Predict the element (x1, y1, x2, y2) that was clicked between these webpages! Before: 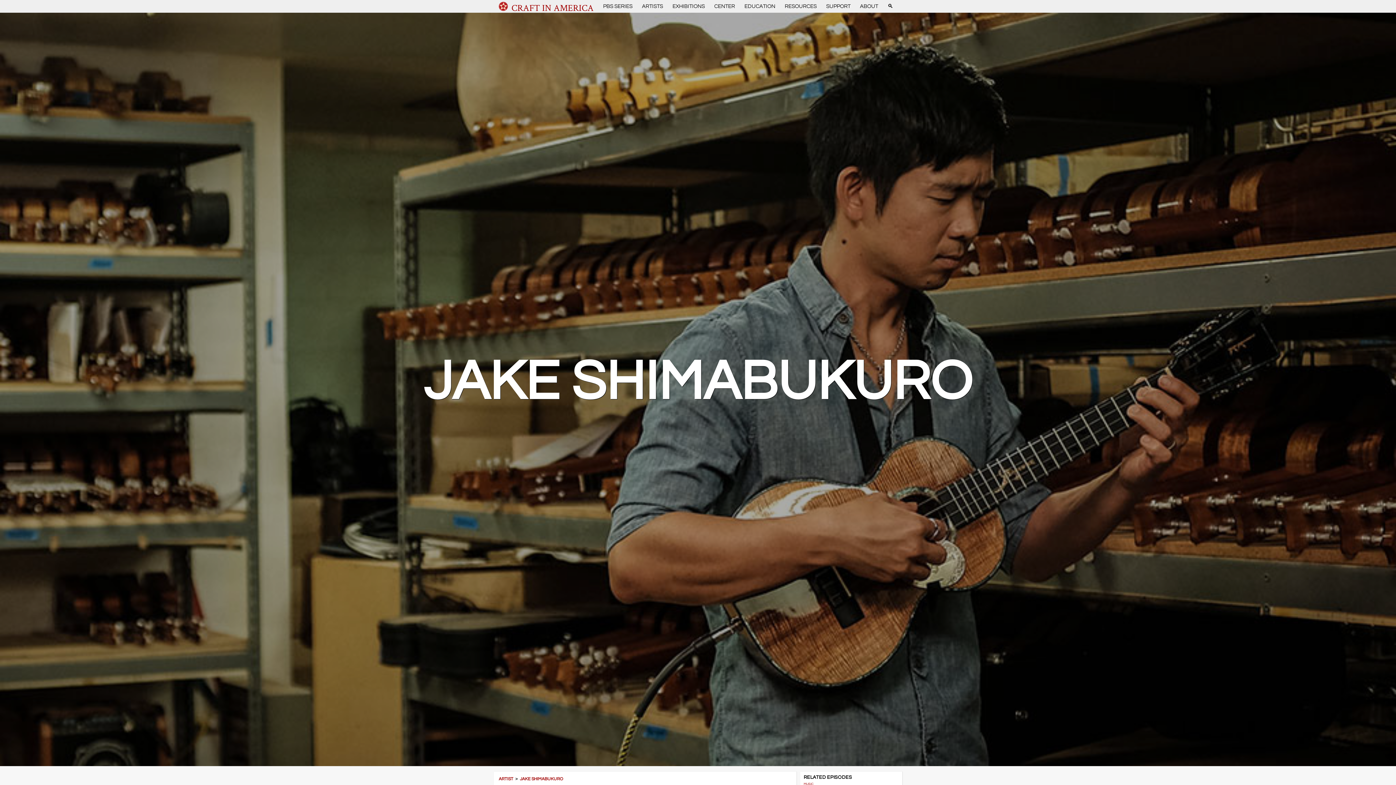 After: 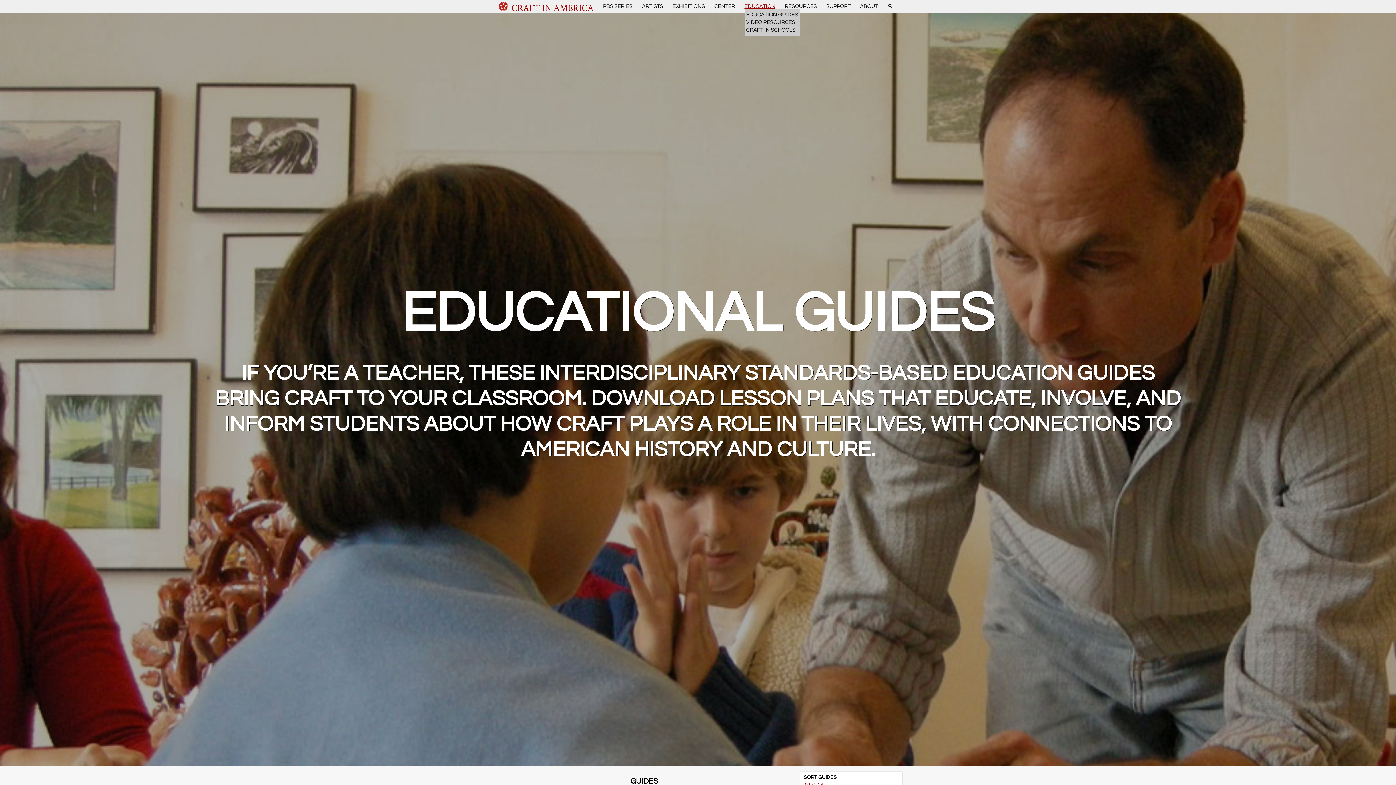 Action: label: EDUCATION bbox: (744, 3, 775, 9)